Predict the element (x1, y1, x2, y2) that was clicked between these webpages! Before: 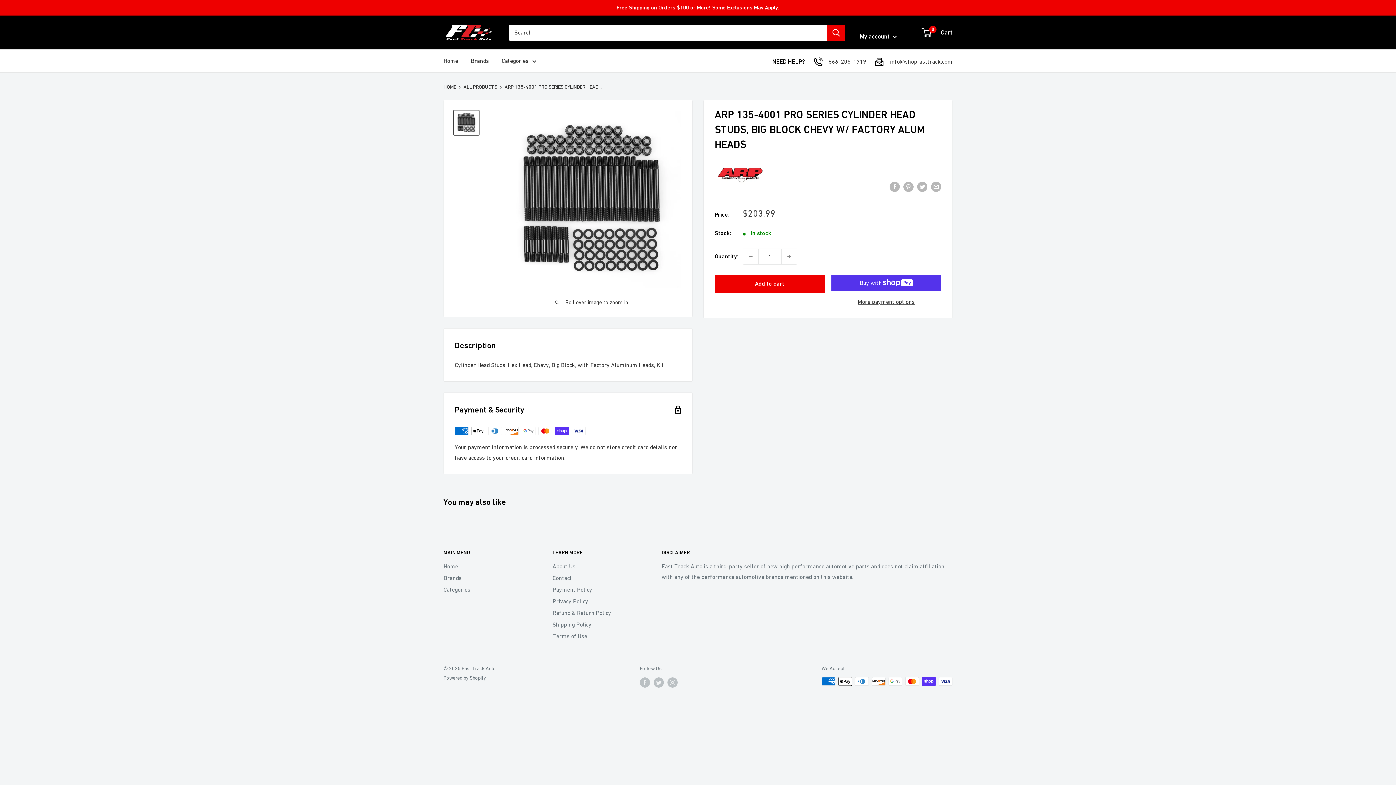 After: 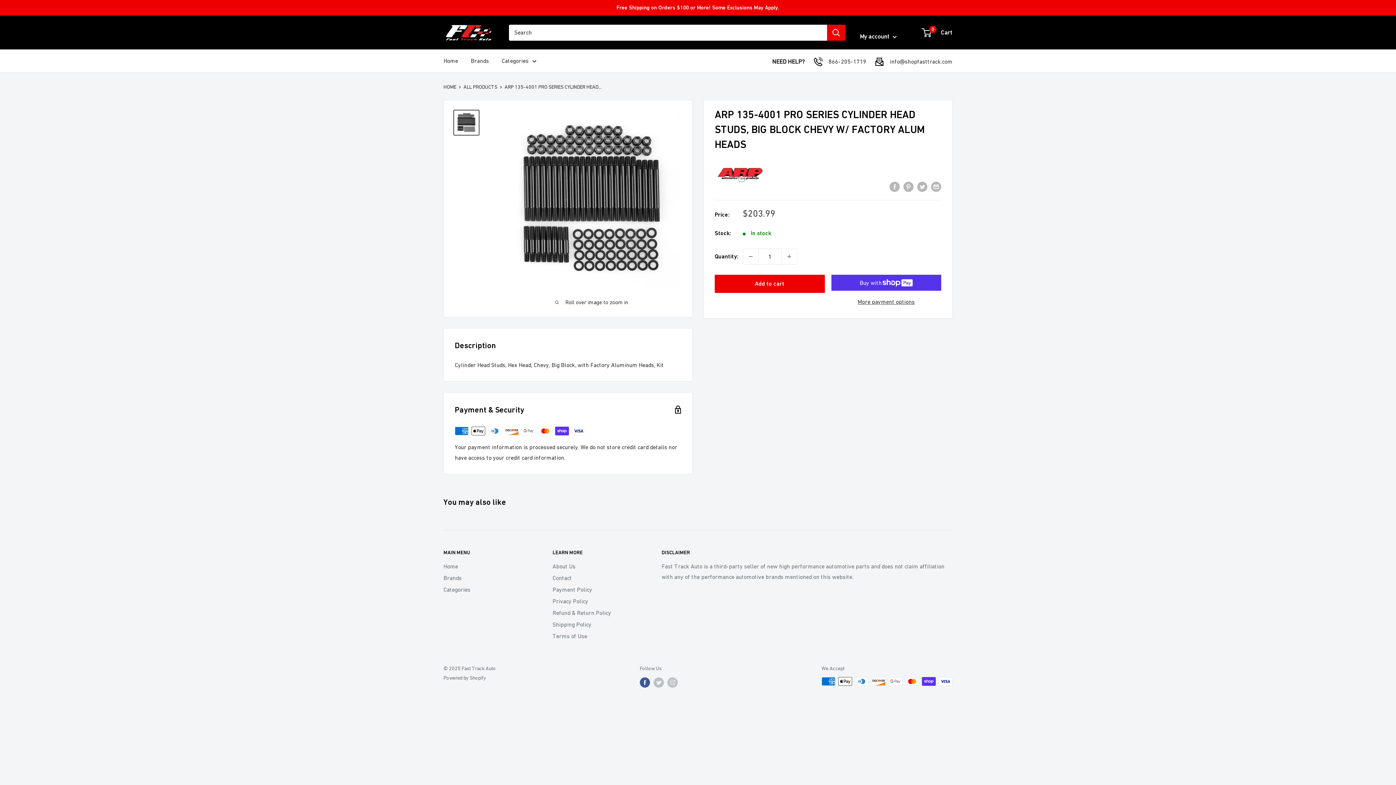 Action: bbox: (640, 677, 650, 687) label: Follow us on Facebook